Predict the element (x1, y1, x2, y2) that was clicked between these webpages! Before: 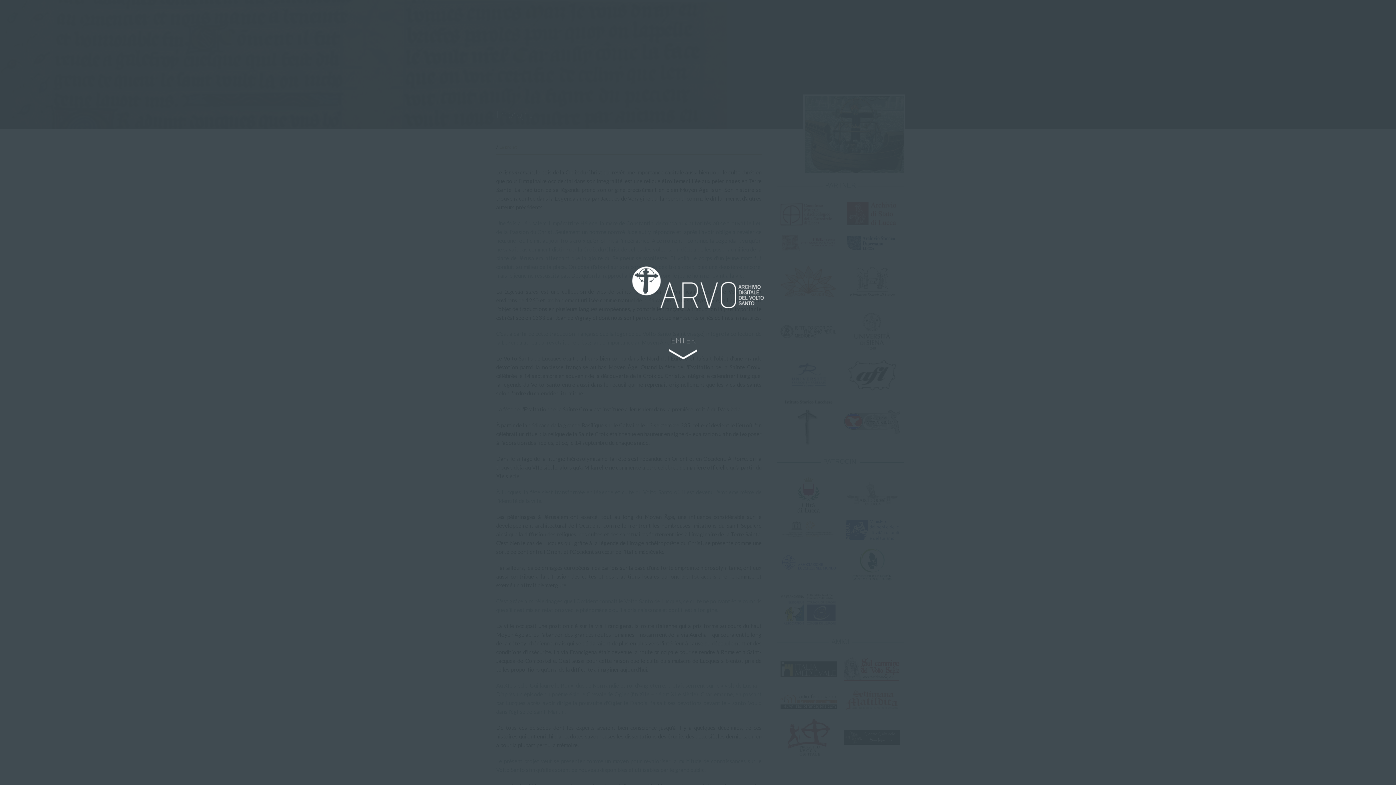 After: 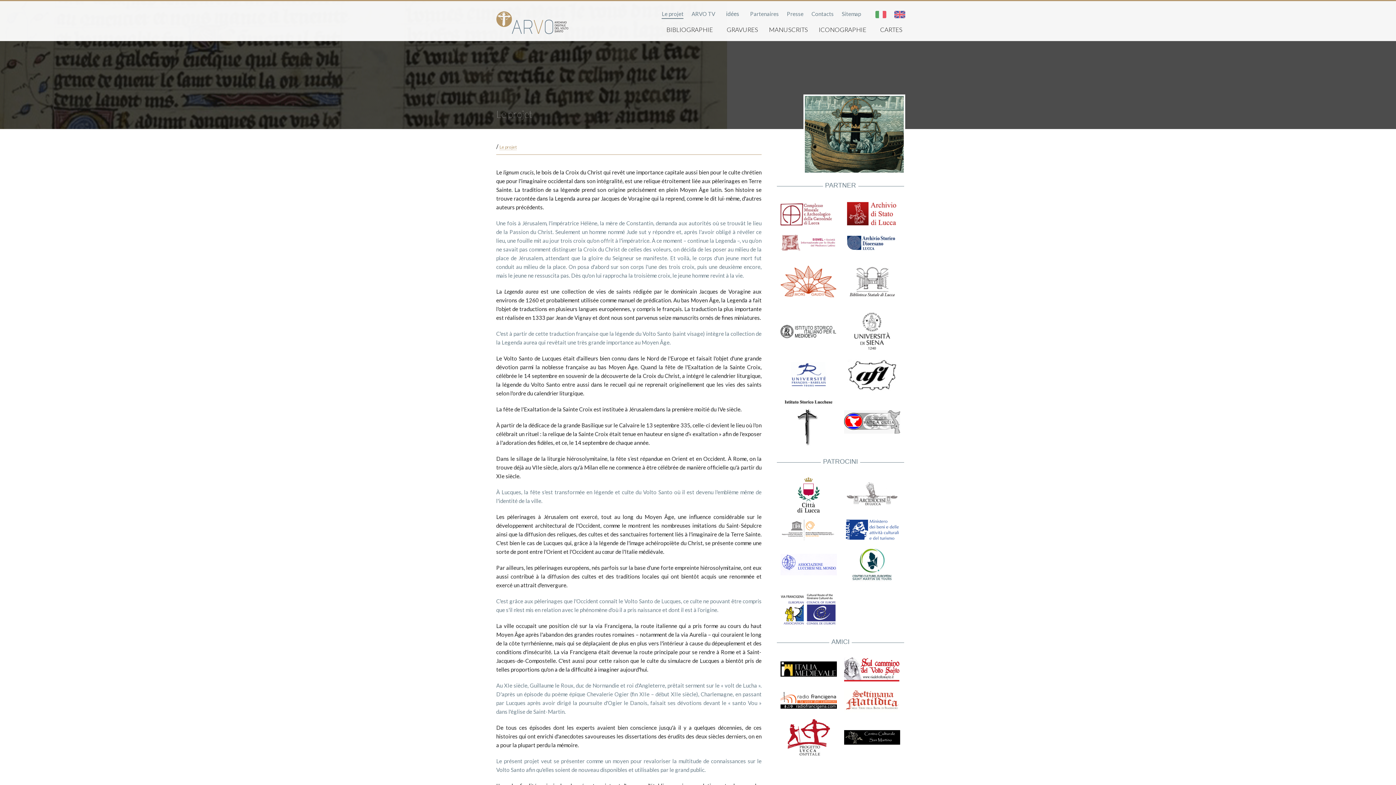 Action: bbox: (697, 335, 725, 345)